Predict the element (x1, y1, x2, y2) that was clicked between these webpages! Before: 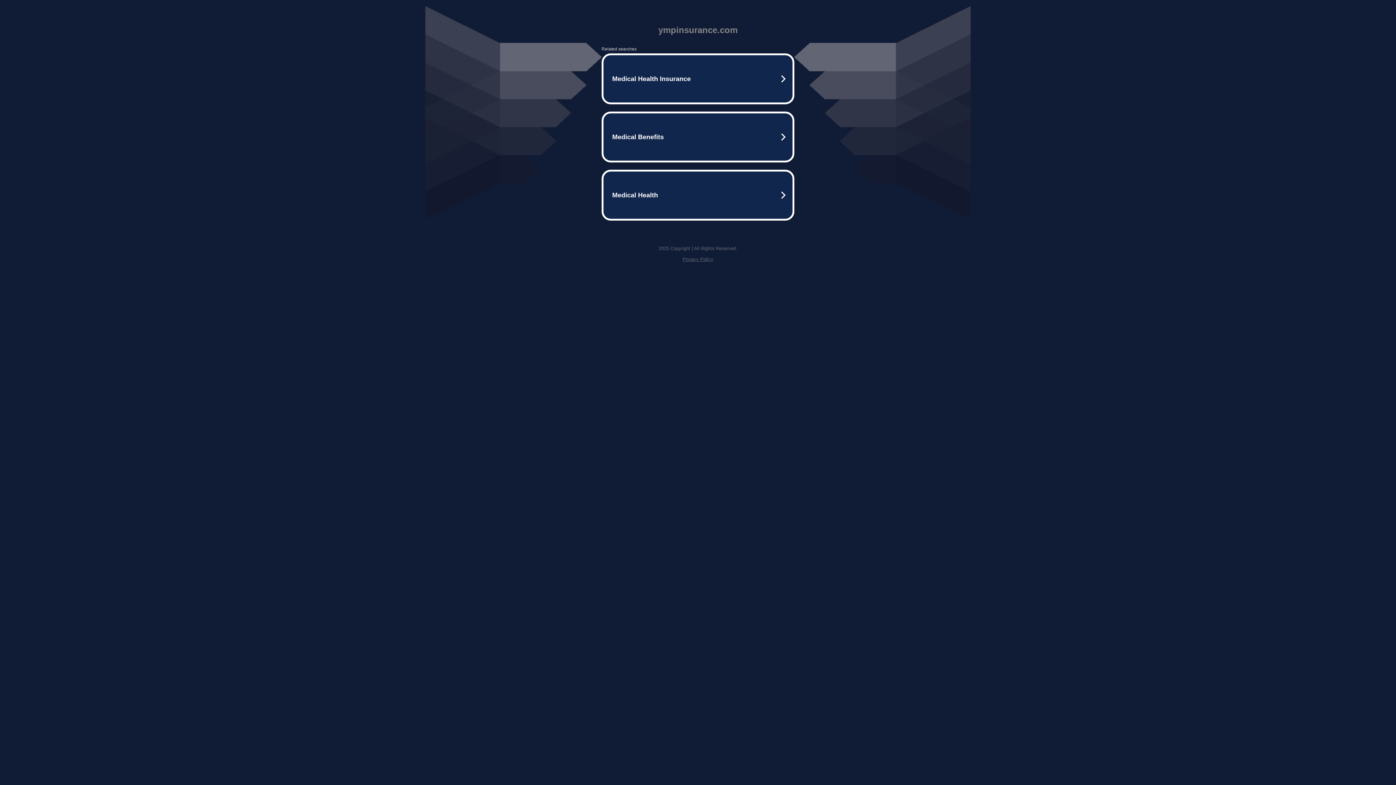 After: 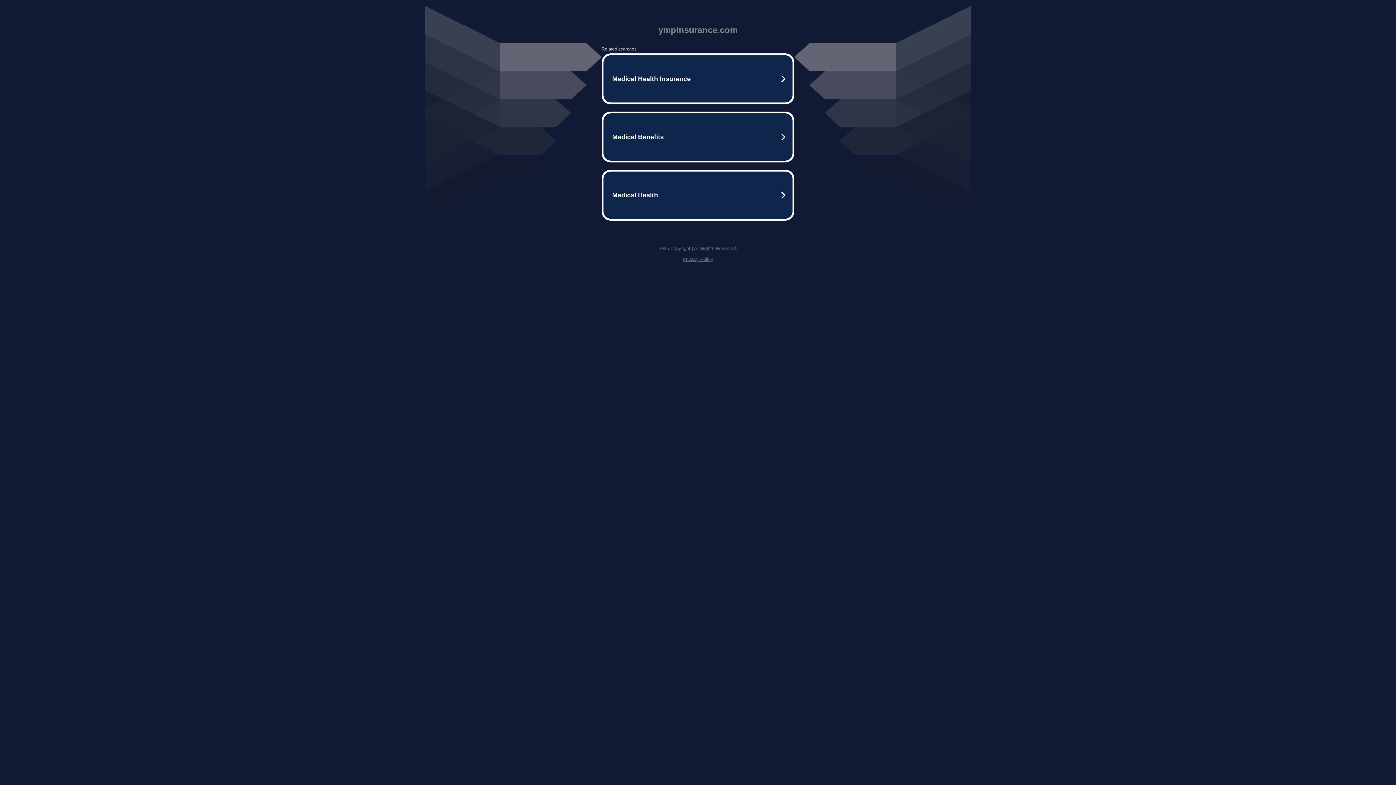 Action: label: Privacy Policy bbox: (682, 256, 713, 262)